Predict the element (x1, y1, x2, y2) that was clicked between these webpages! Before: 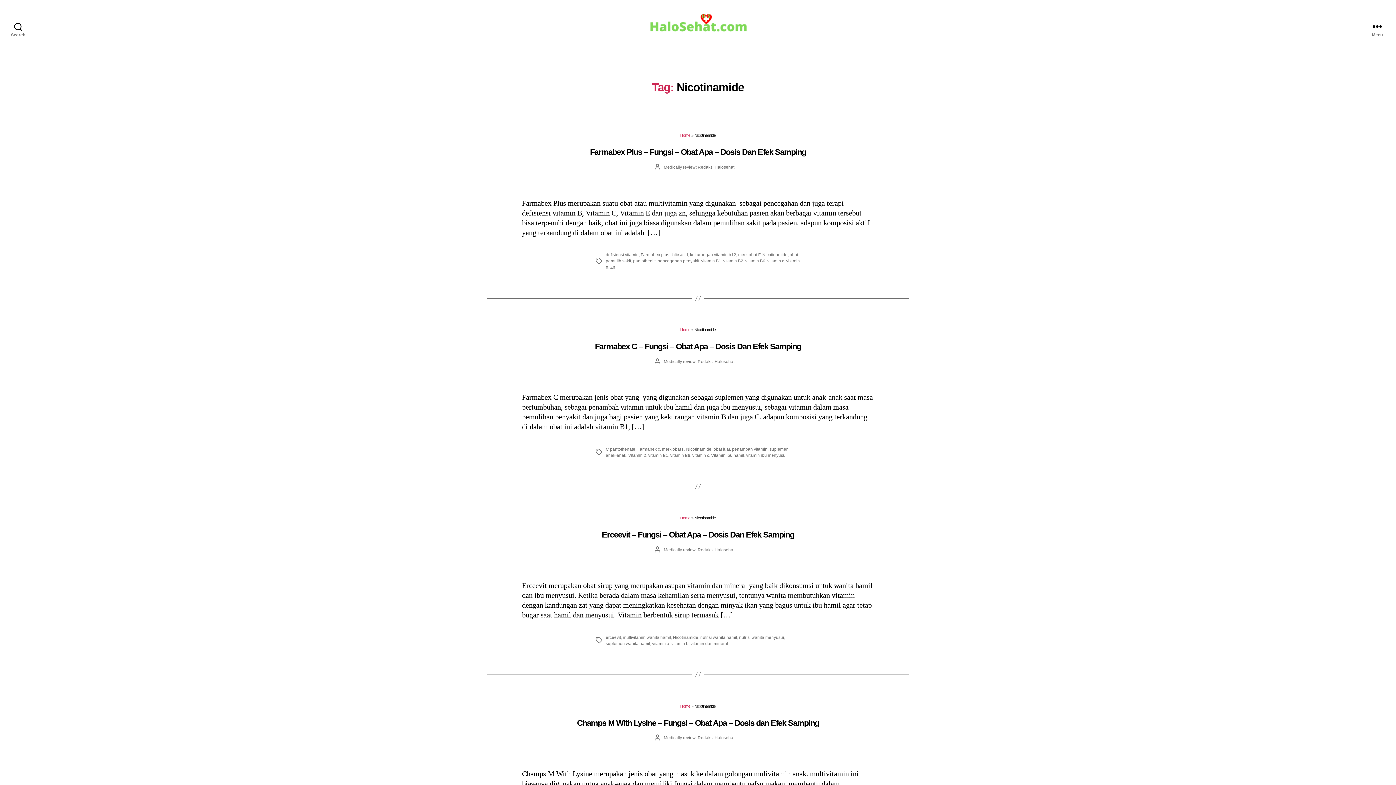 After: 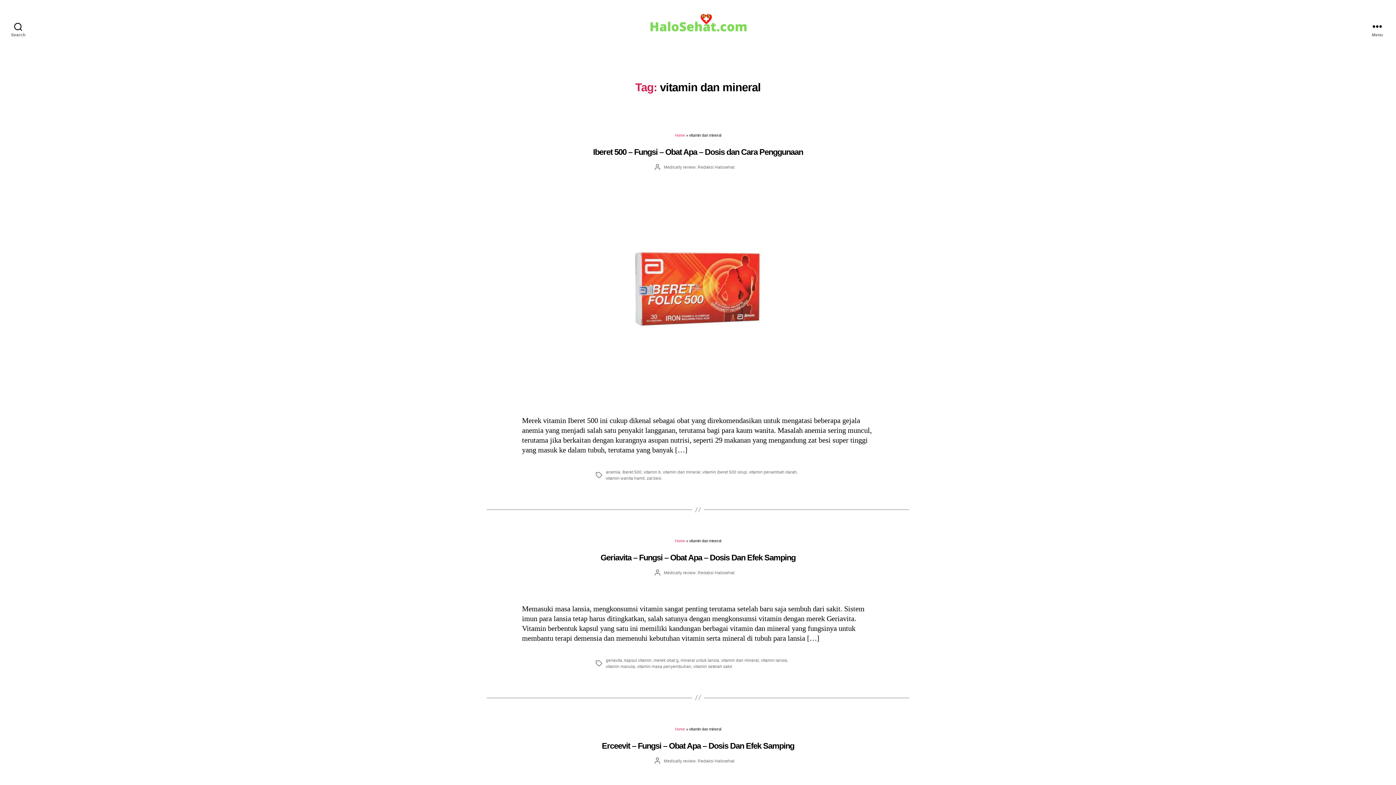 Action: bbox: (690, 641, 728, 646) label: vitamin dan mineral